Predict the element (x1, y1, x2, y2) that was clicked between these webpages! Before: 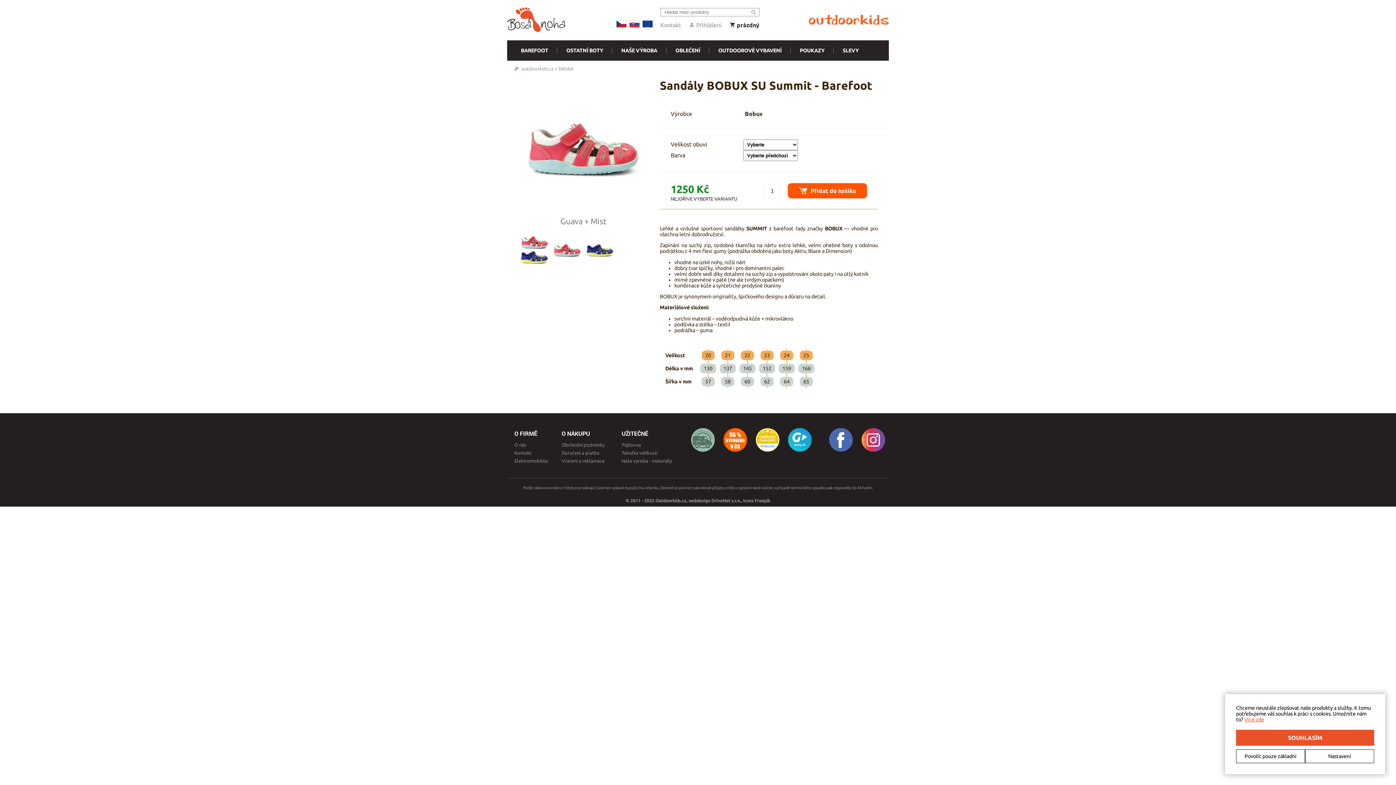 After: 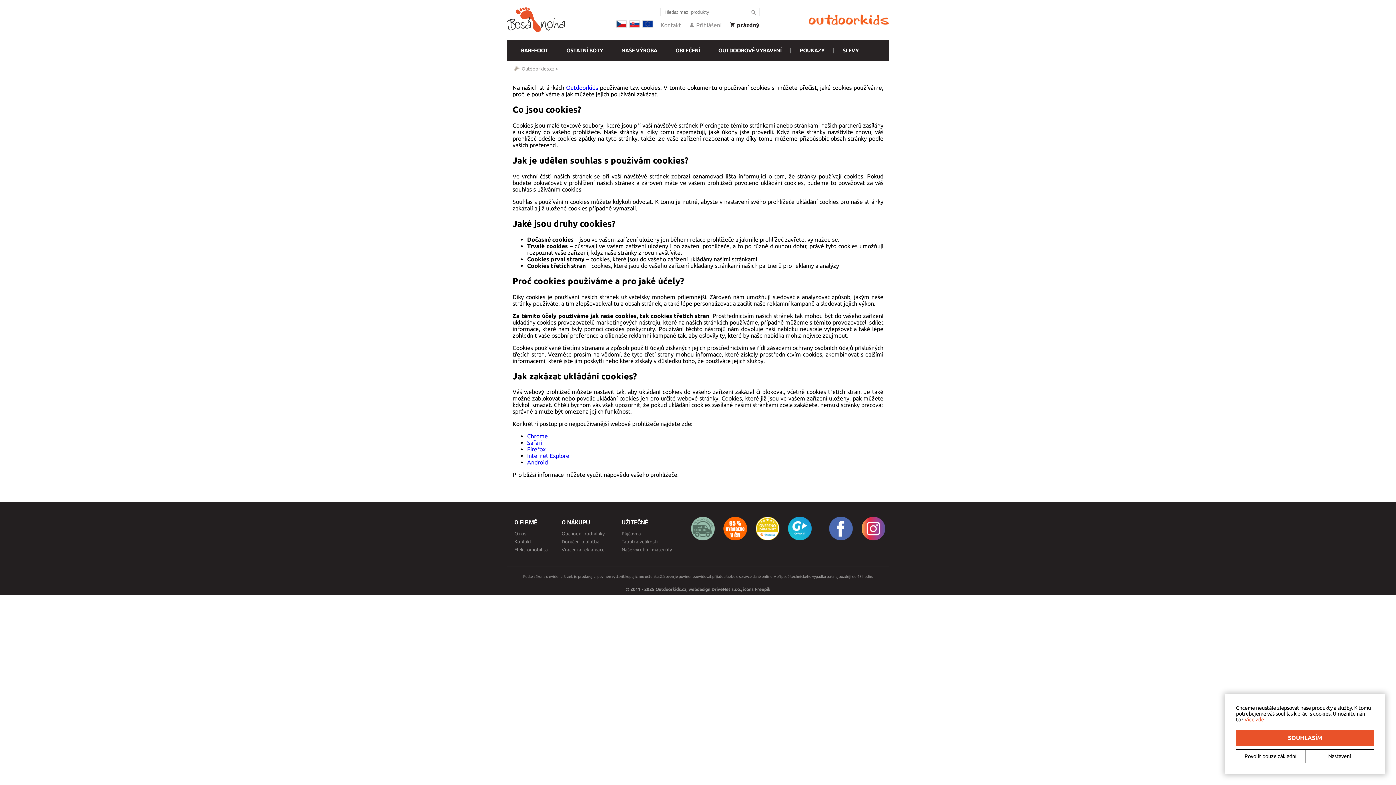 Action: bbox: (1244, 717, 1264, 722) label: Více zde